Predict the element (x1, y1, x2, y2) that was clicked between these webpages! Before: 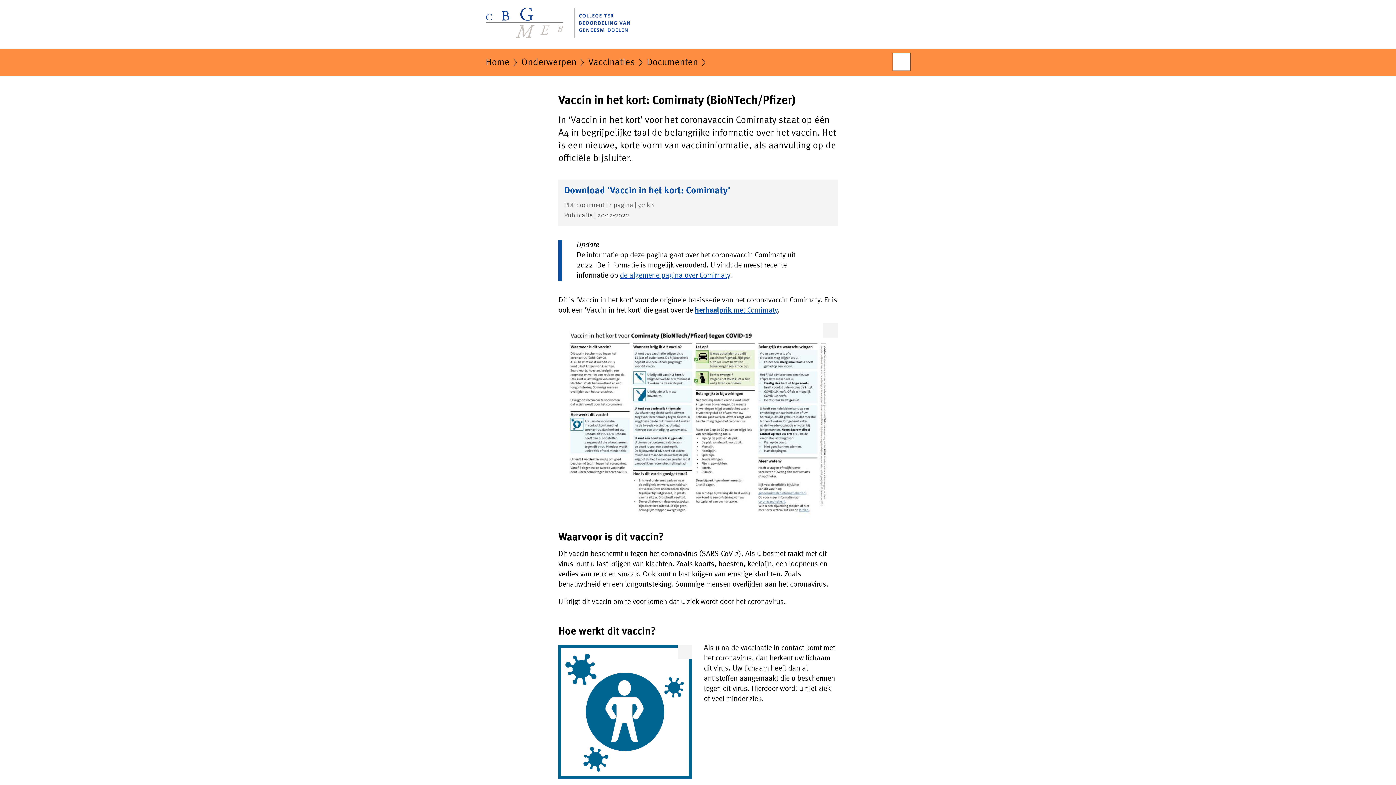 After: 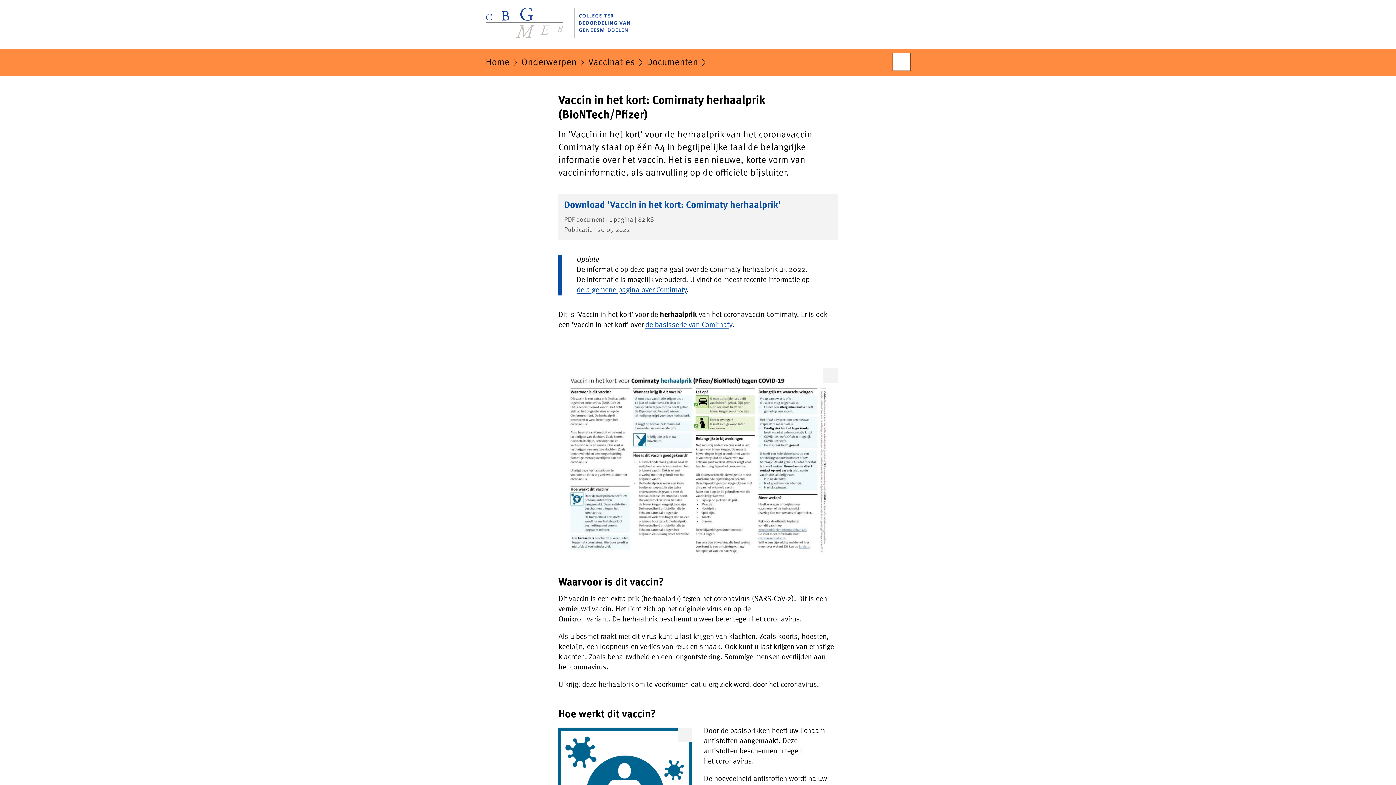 Action: bbox: (694, 307, 777, 314) label: herhaalprik met Comirnaty